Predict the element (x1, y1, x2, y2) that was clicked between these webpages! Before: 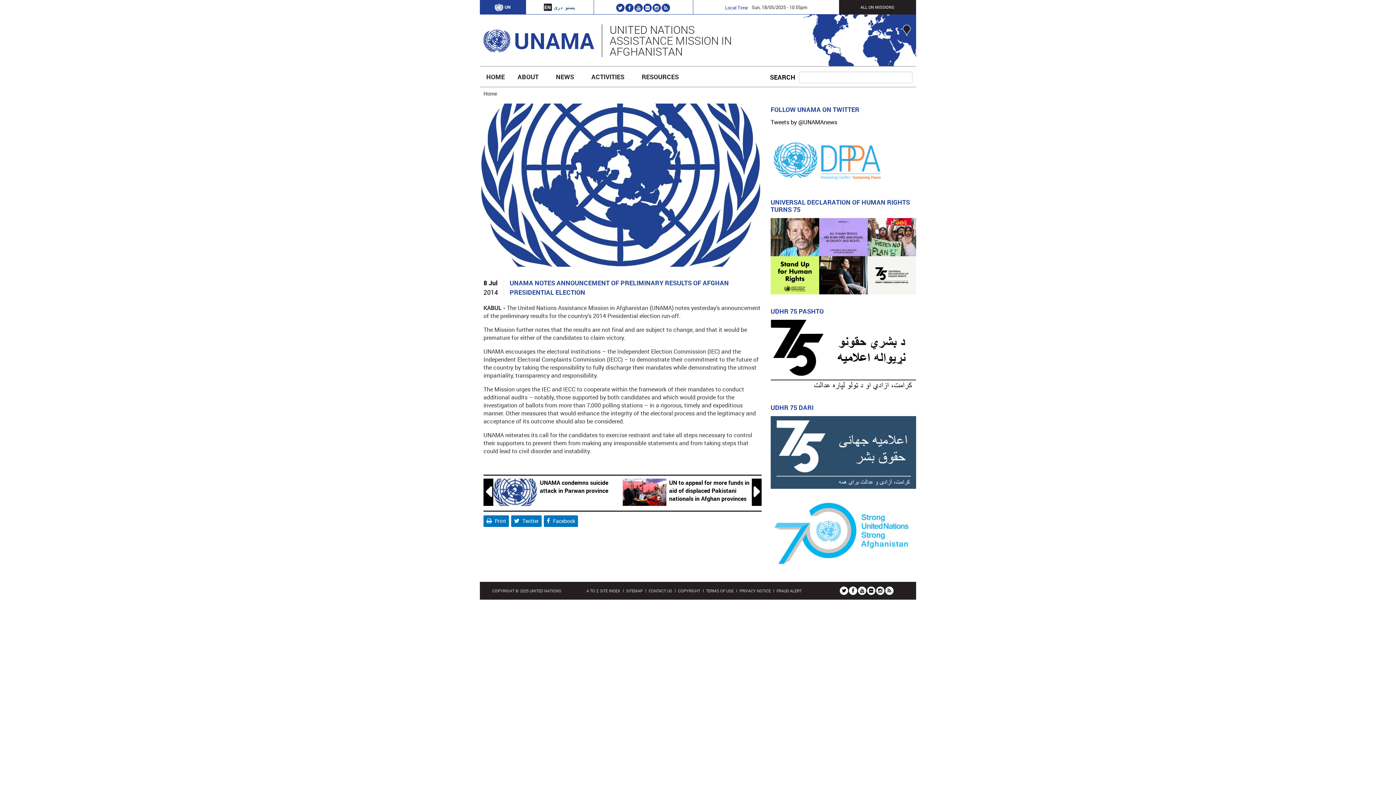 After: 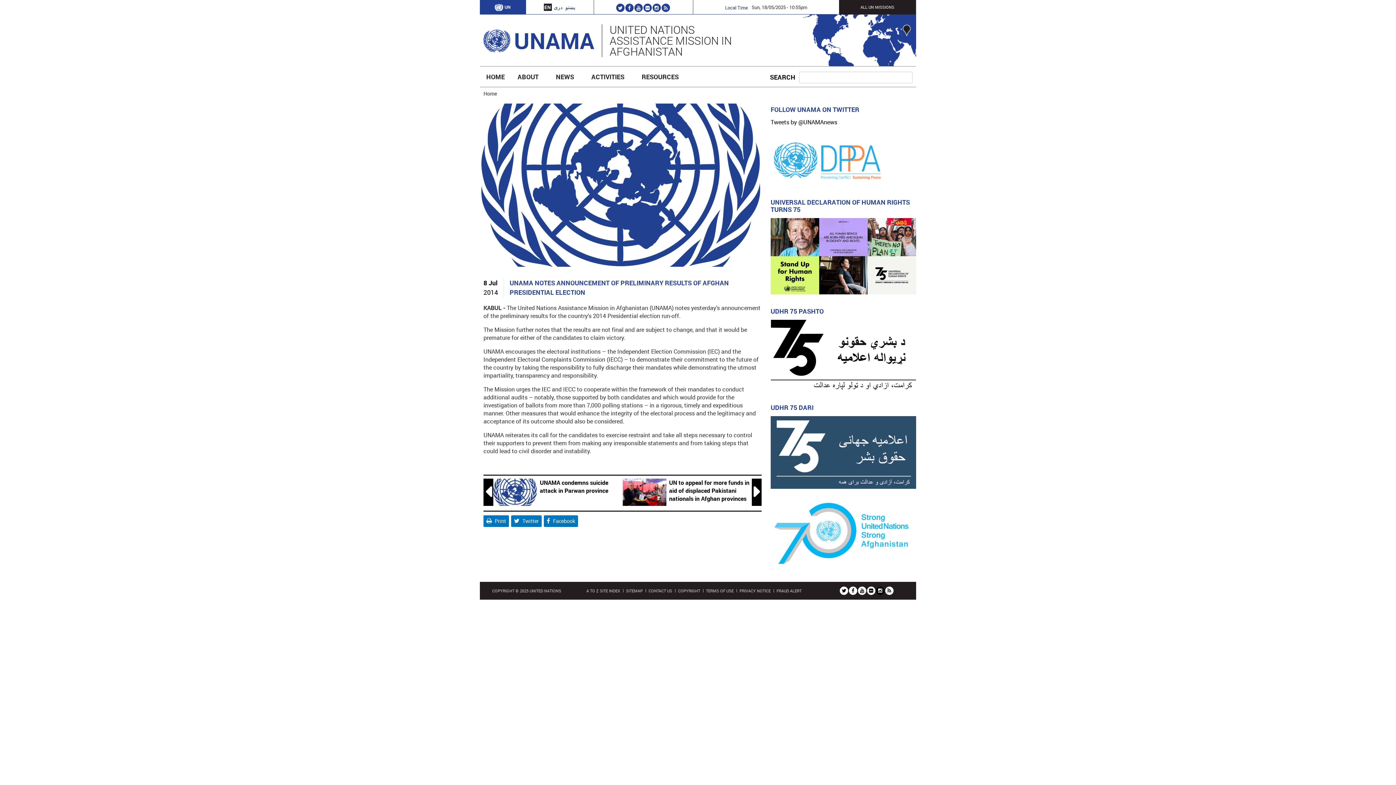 Action: bbox: (878, 587, 882, 594) label: FIND UNAMA ON INSTAGRAM